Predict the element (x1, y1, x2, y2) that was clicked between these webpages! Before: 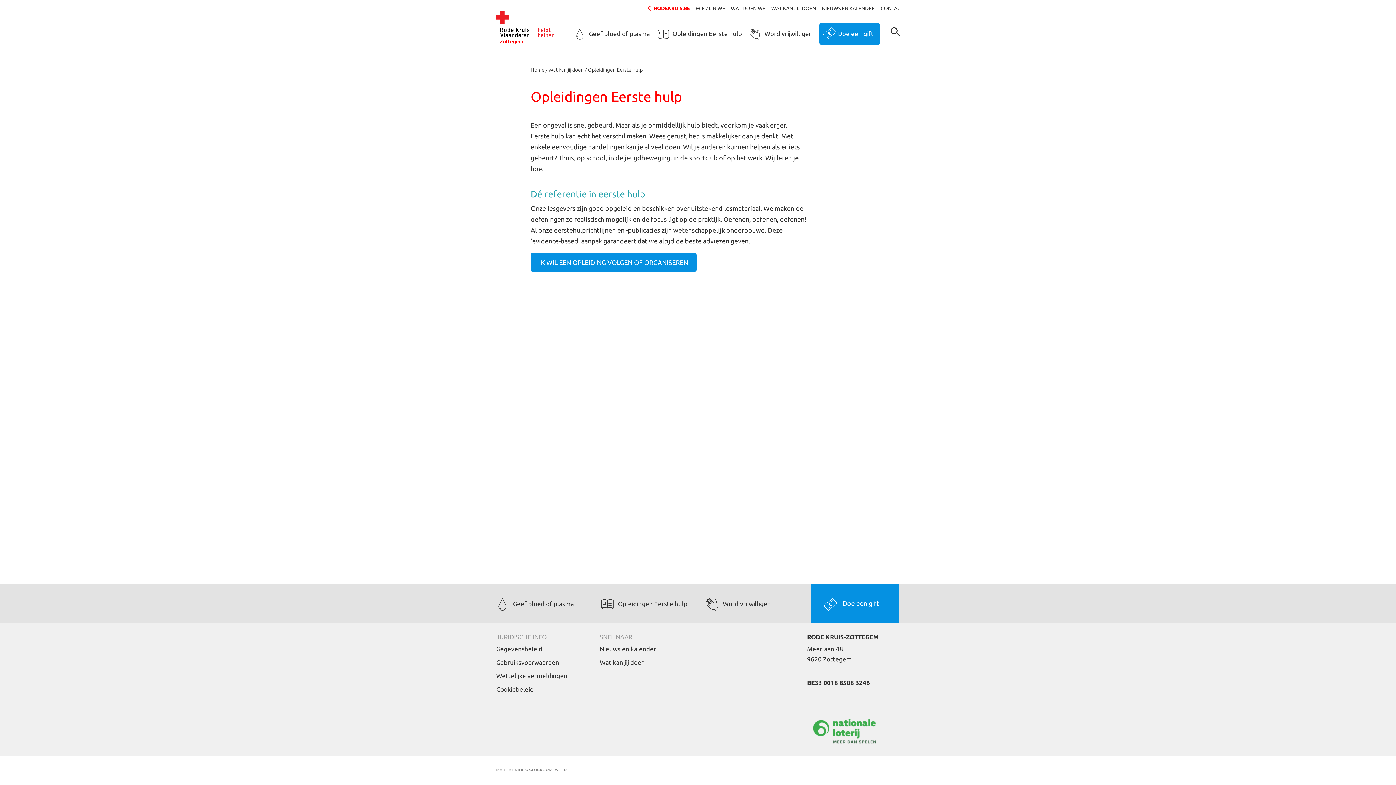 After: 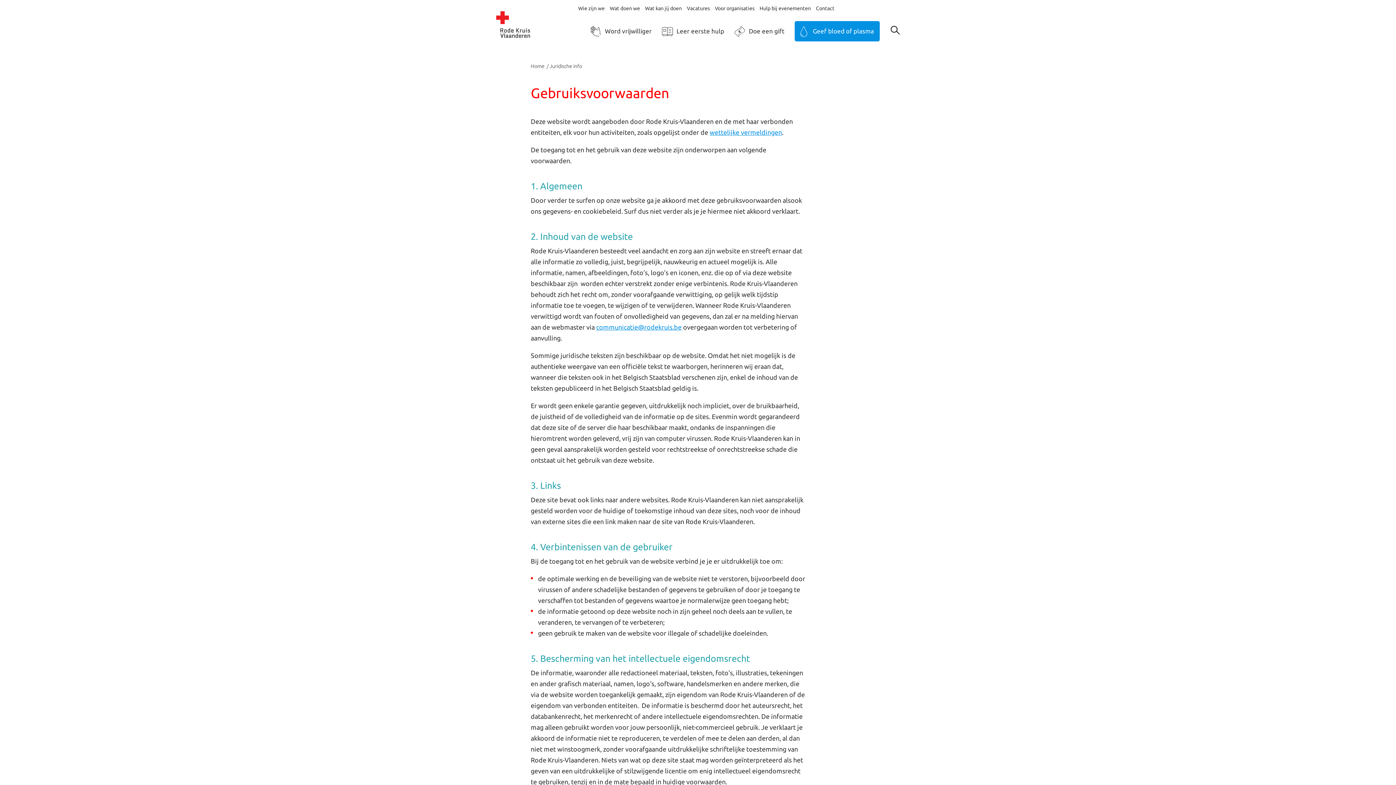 Action: bbox: (496, 659, 559, 666) label: Gebruiksvoorwaarden